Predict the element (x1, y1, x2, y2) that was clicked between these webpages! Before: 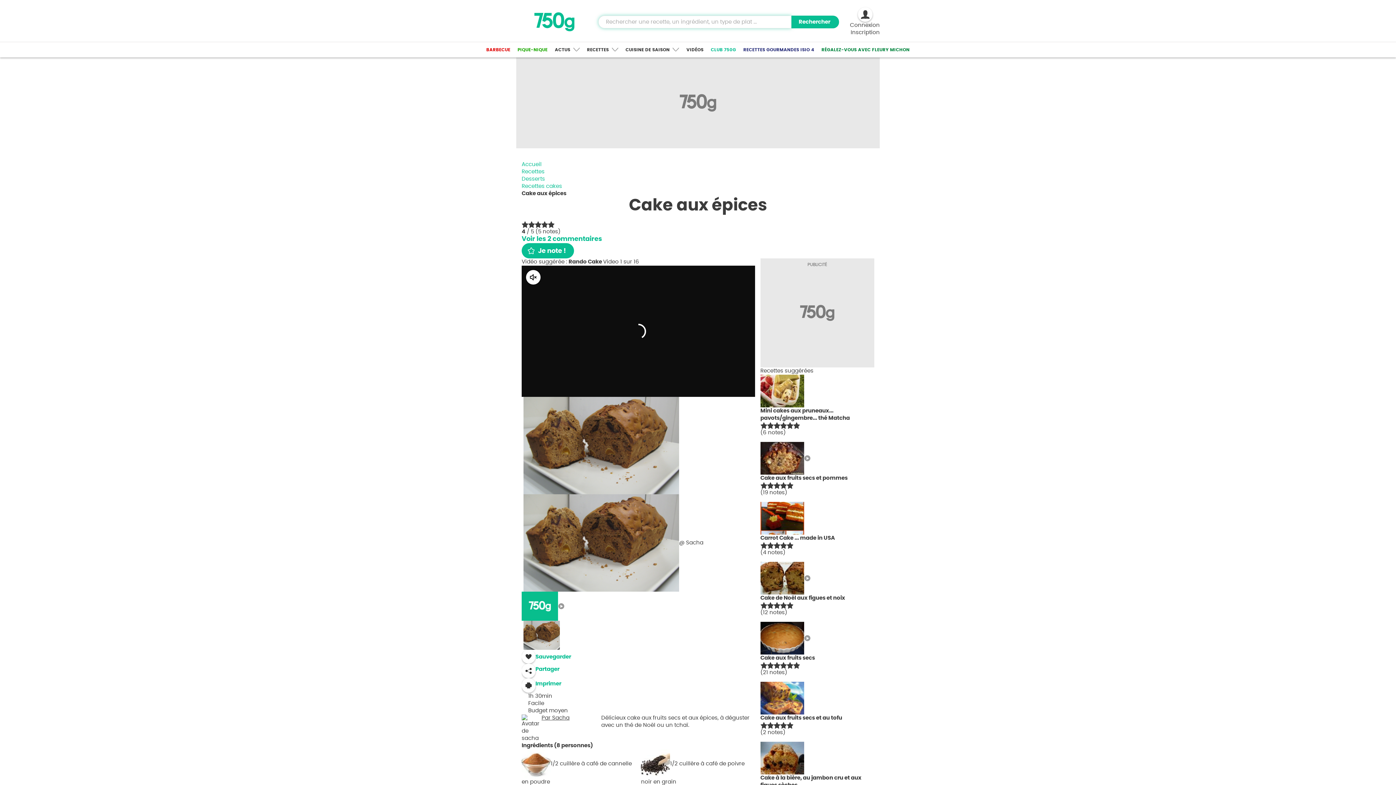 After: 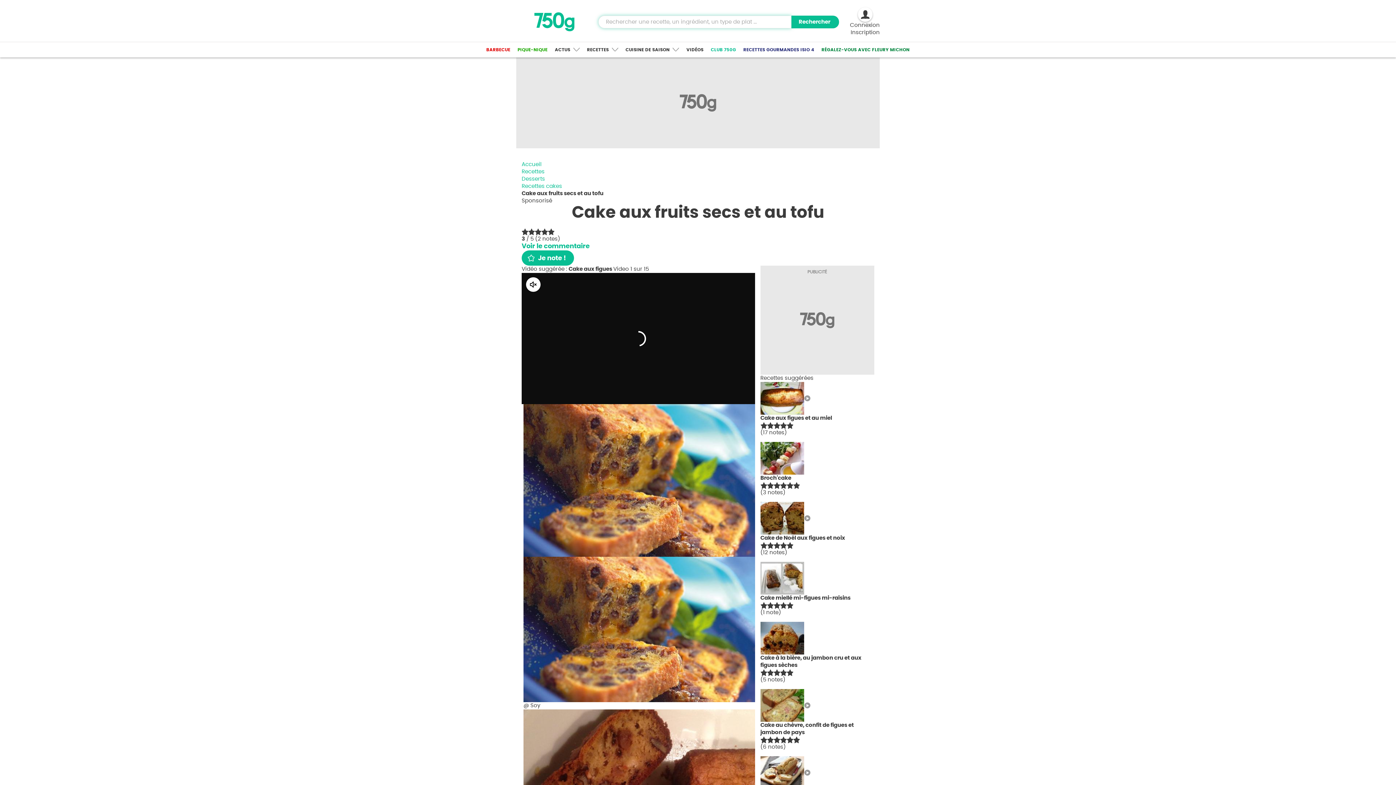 Action: bbox: (760, 715, 842, 721) label: Cake aux fruits secs et au tofu